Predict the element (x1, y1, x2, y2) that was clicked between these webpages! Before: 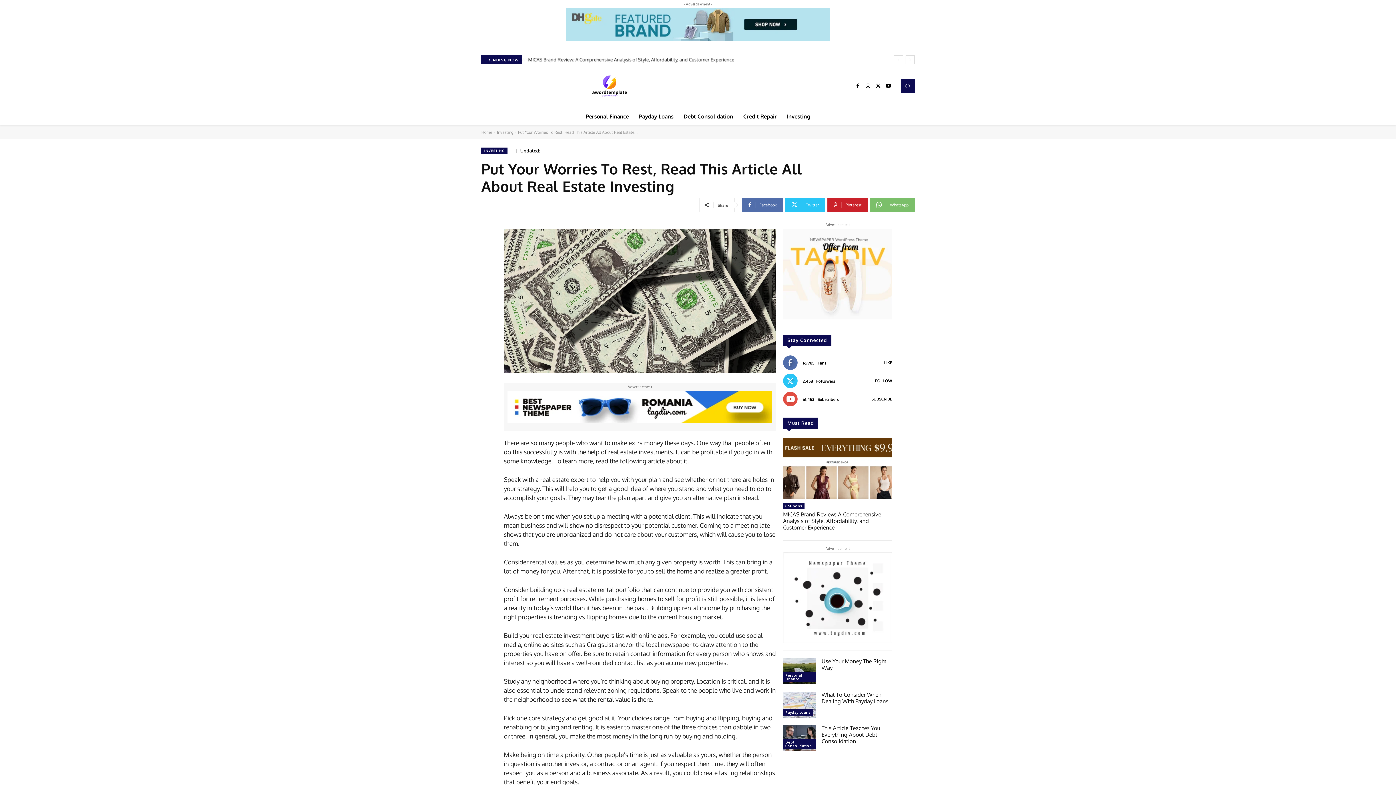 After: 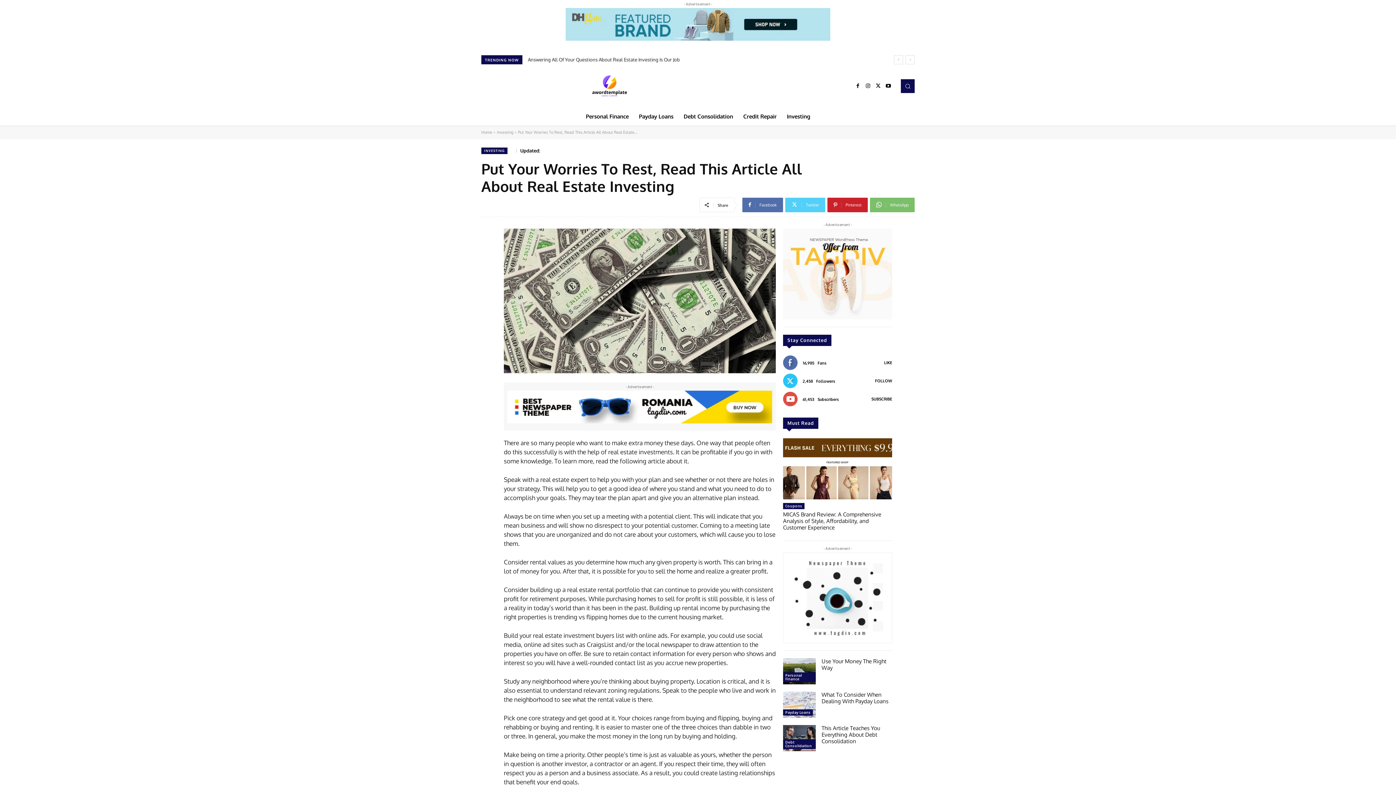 Action: label: Twitter bbox: (785, 197, 825, 212)